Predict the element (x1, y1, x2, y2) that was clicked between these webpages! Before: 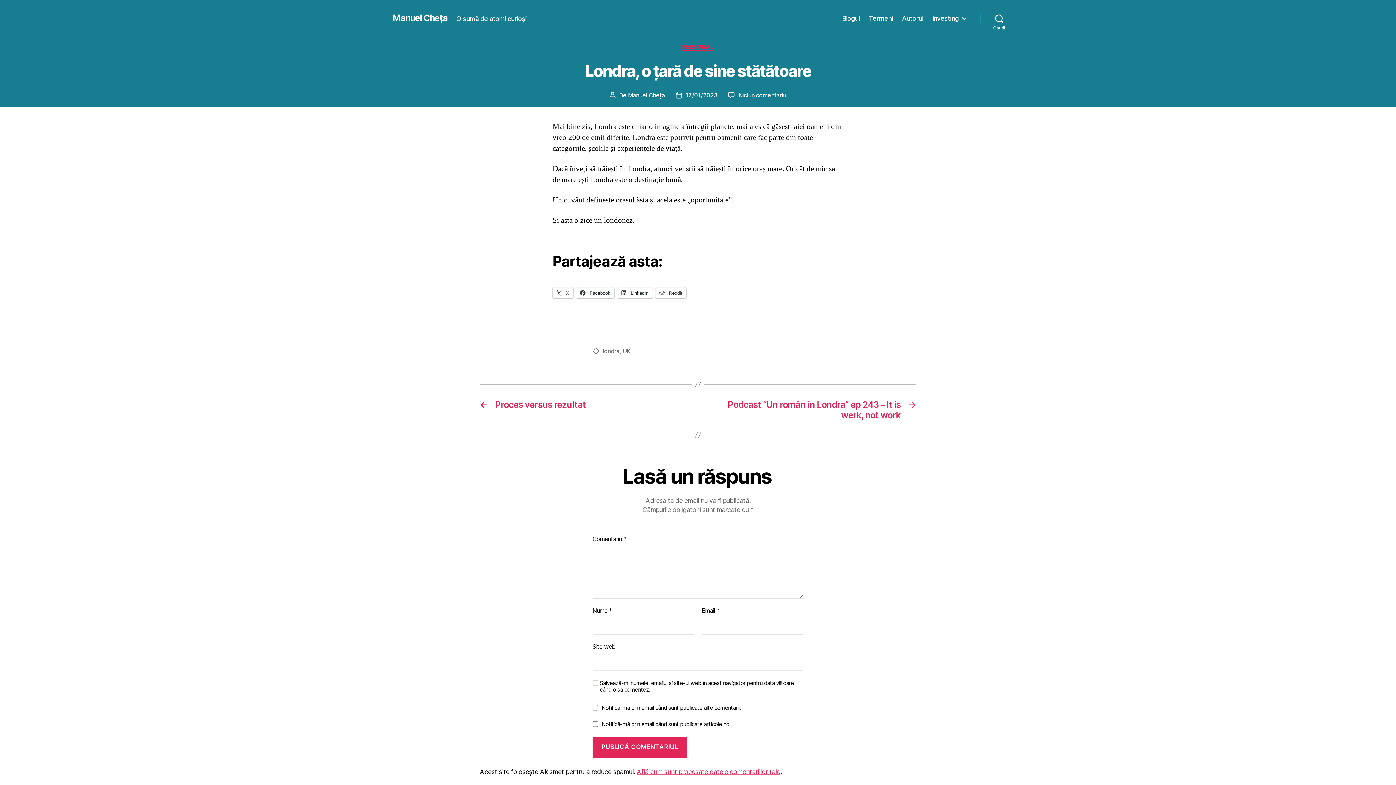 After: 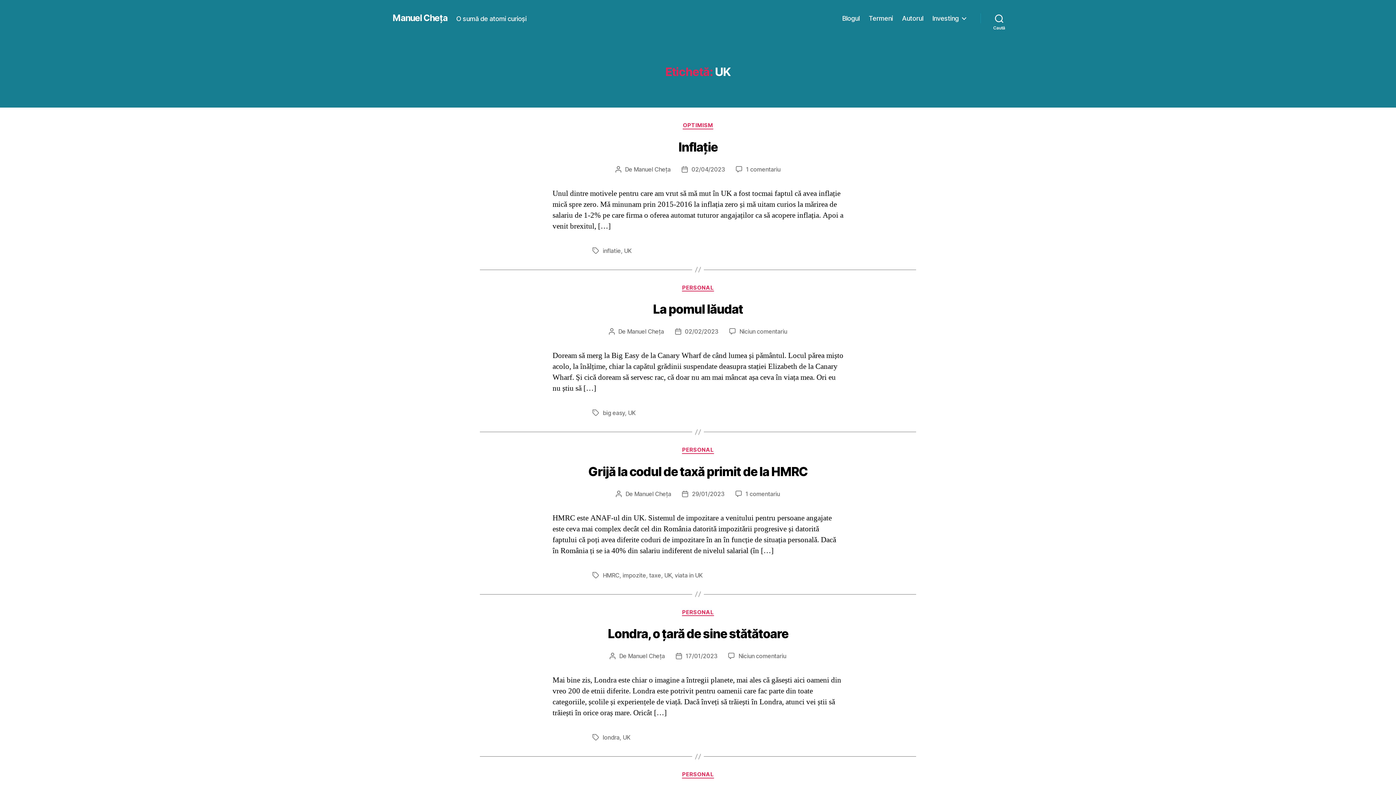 Action: label: UK bbox: (622, 347, 630, 354)